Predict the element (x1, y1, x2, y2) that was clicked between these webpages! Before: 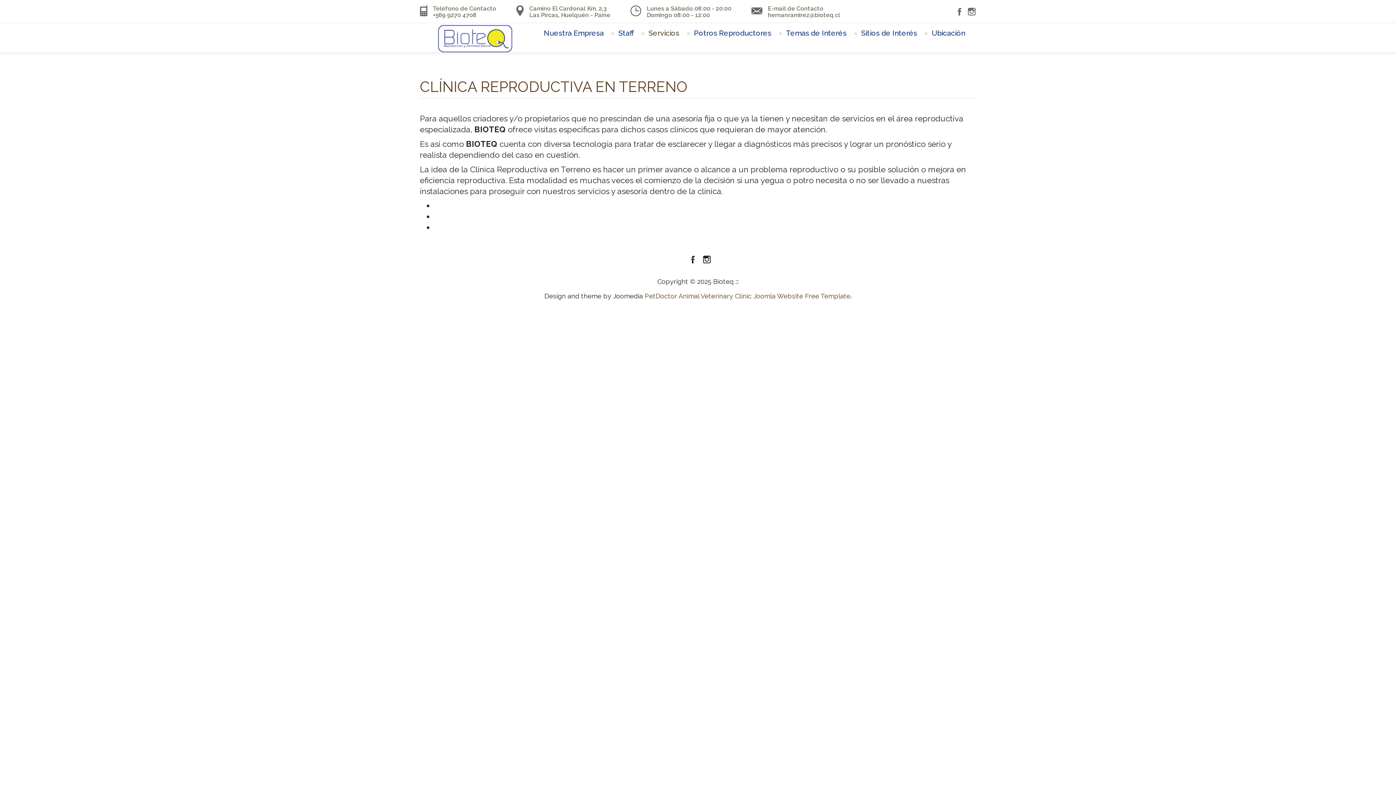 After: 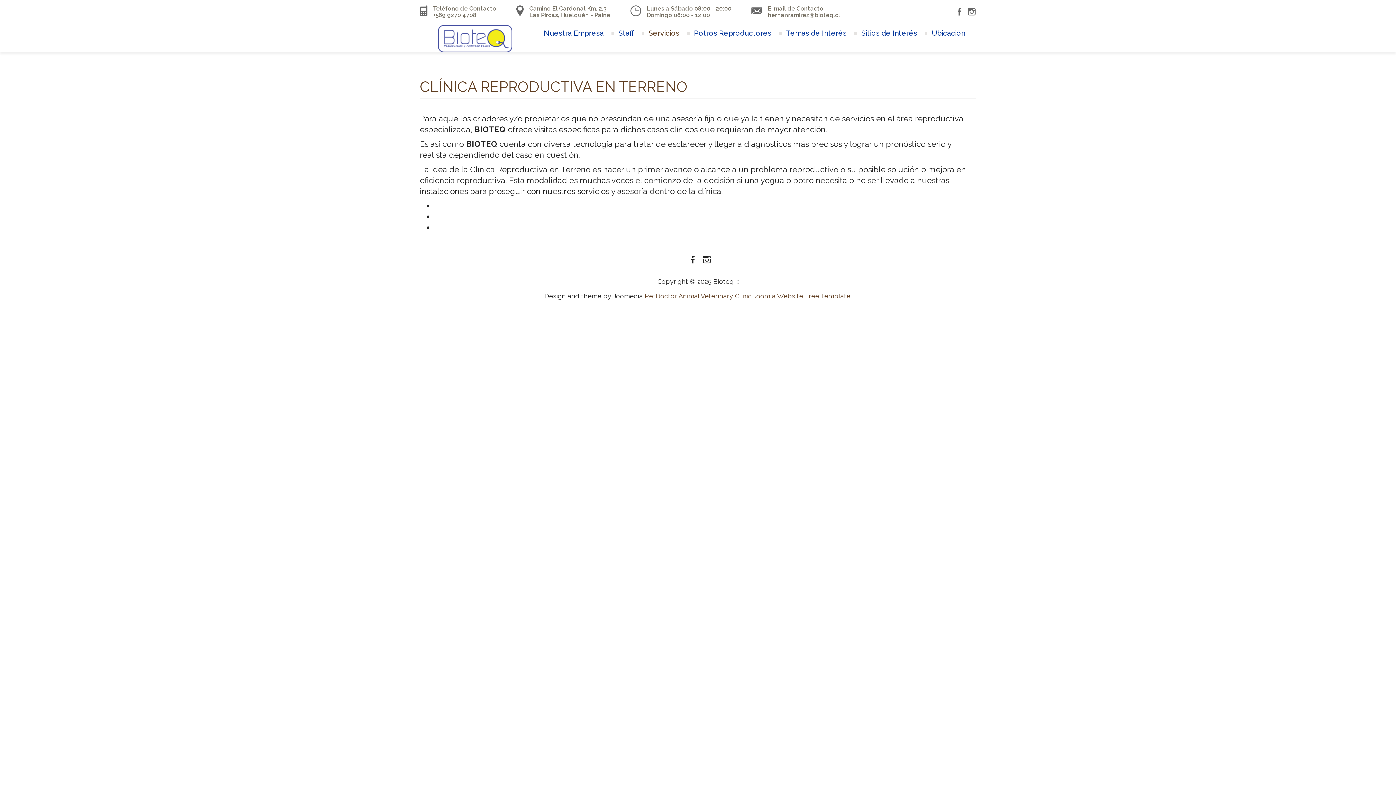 Action: bbox: (684, 254, 697, 264)